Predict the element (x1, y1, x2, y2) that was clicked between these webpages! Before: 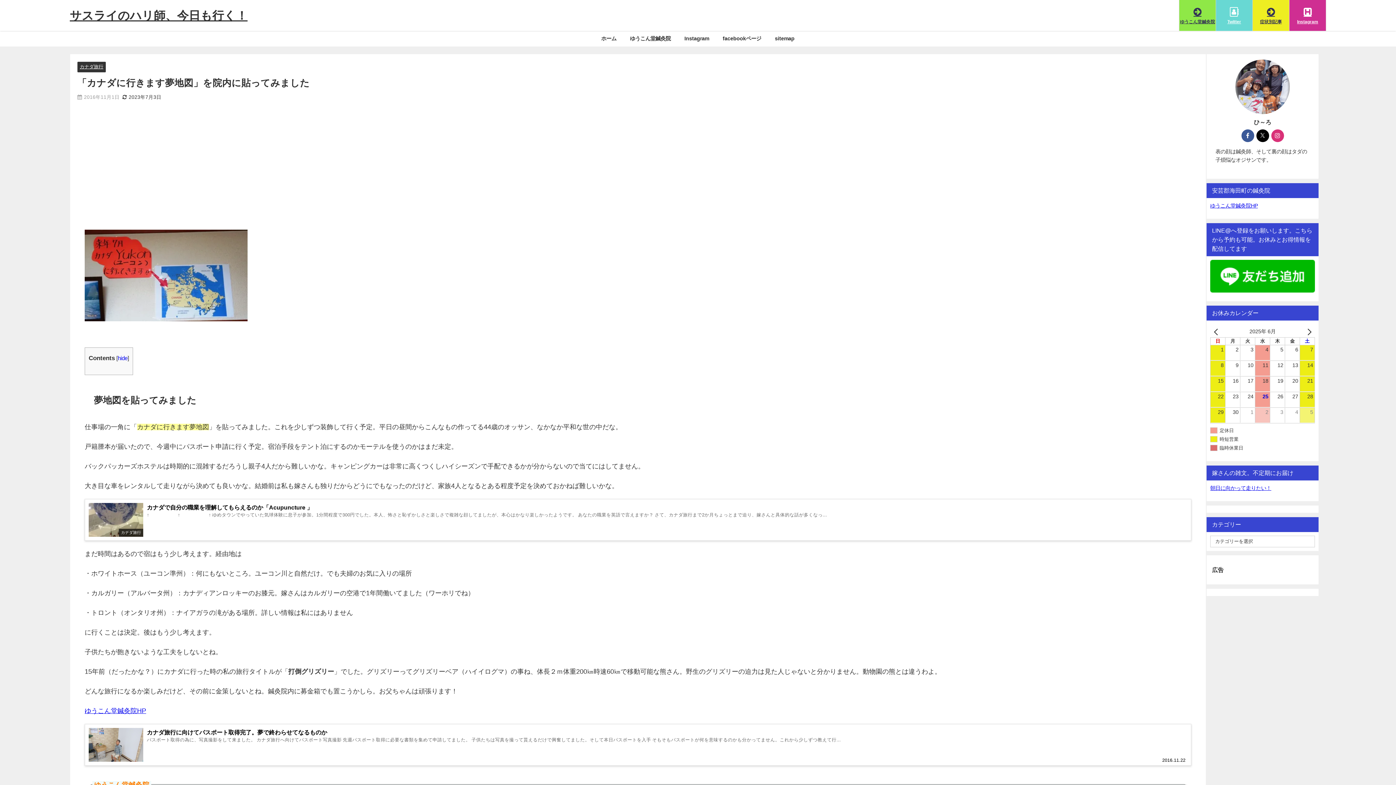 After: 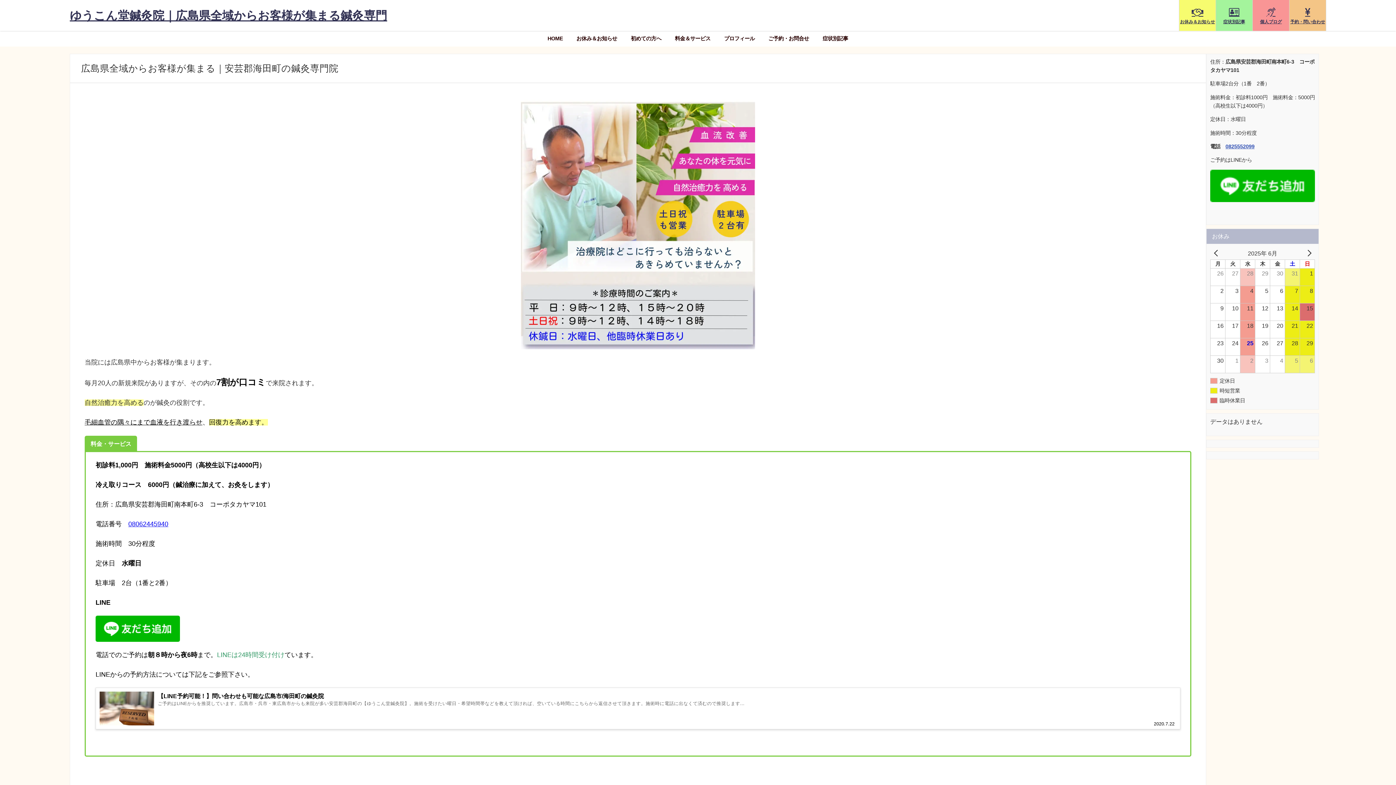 Action: bbox: (623, 30, 677, 46) label: ゆうこん堂鍼灸院